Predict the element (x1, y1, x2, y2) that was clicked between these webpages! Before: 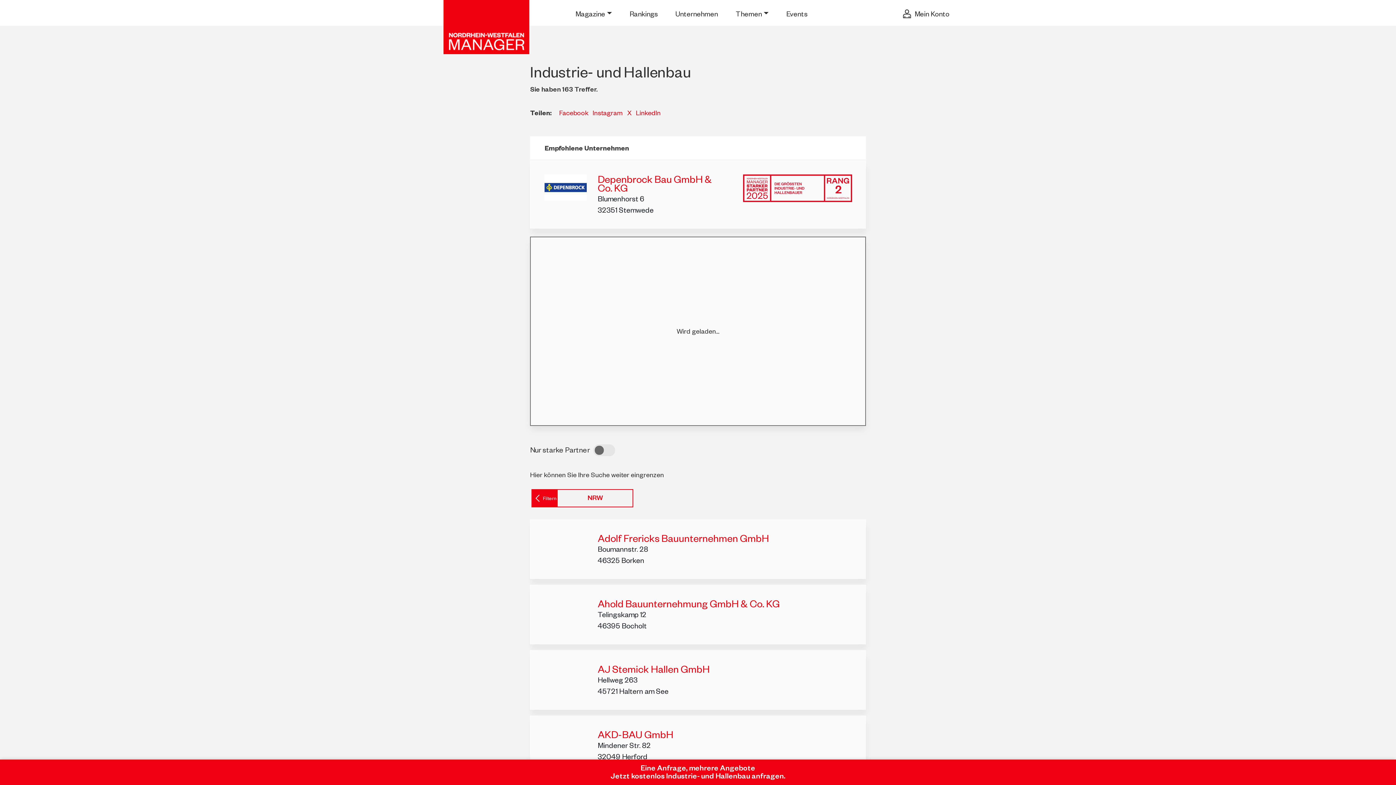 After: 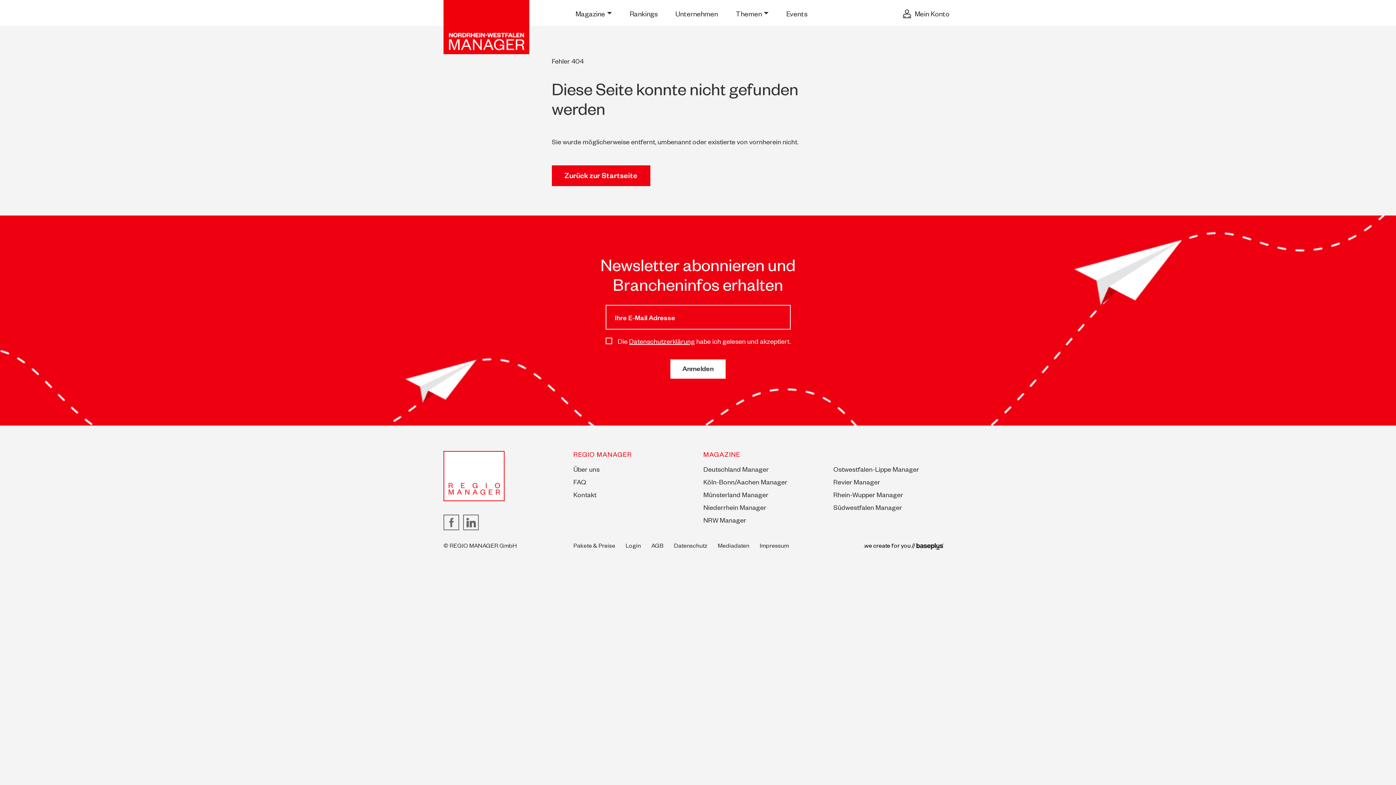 Action: bbox: (530, 443, 619, 457) label: Nur starke Partner